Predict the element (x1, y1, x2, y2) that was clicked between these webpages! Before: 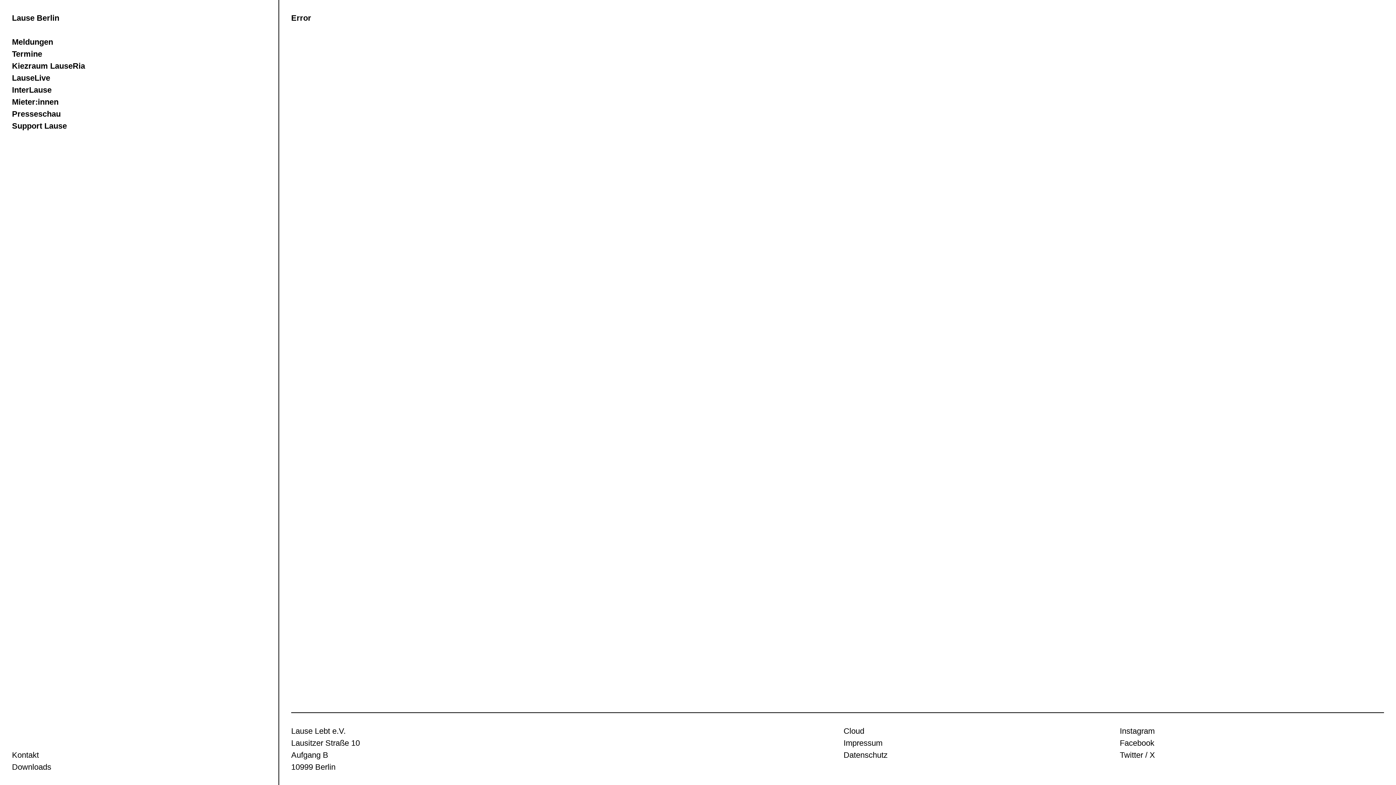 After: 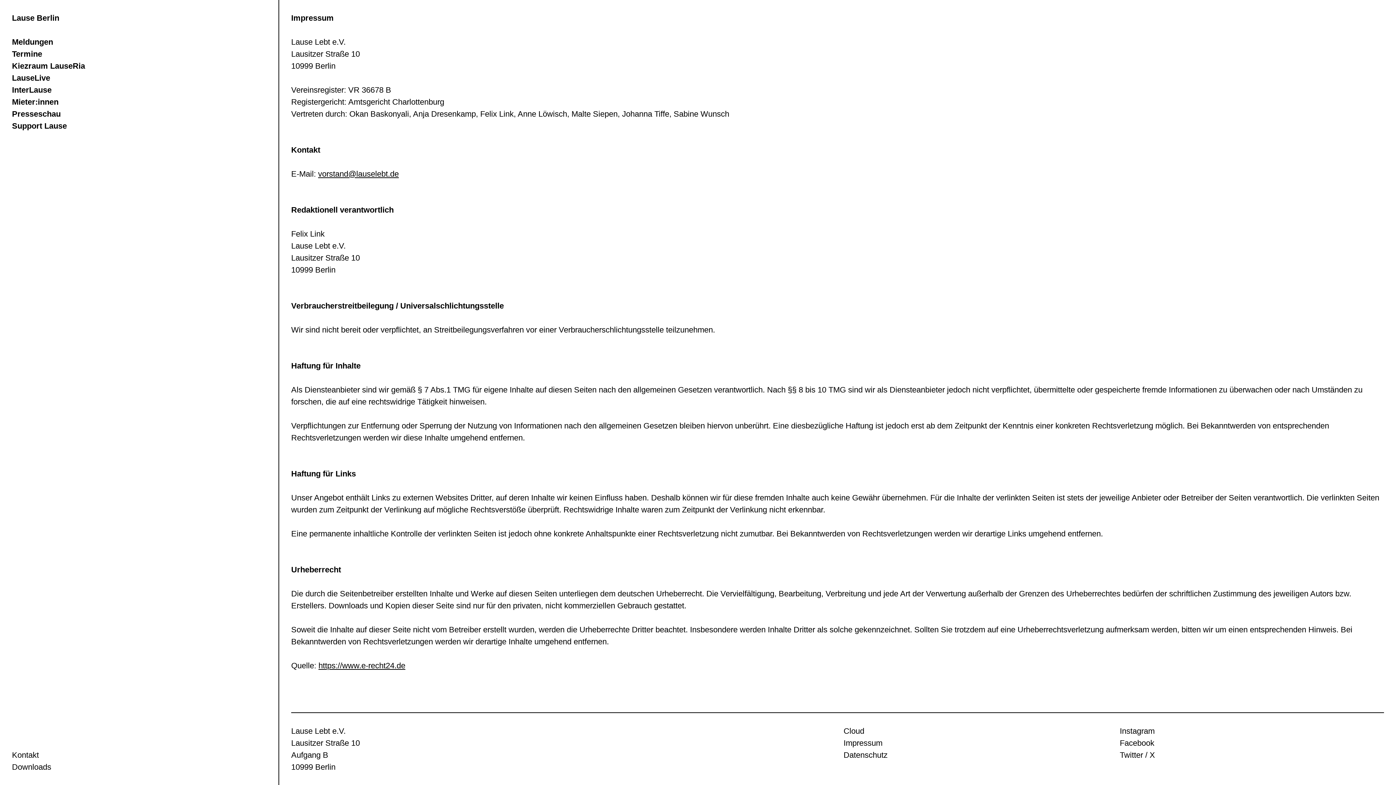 Action: label: Impressum bbox: (843, 738, 882, 748)